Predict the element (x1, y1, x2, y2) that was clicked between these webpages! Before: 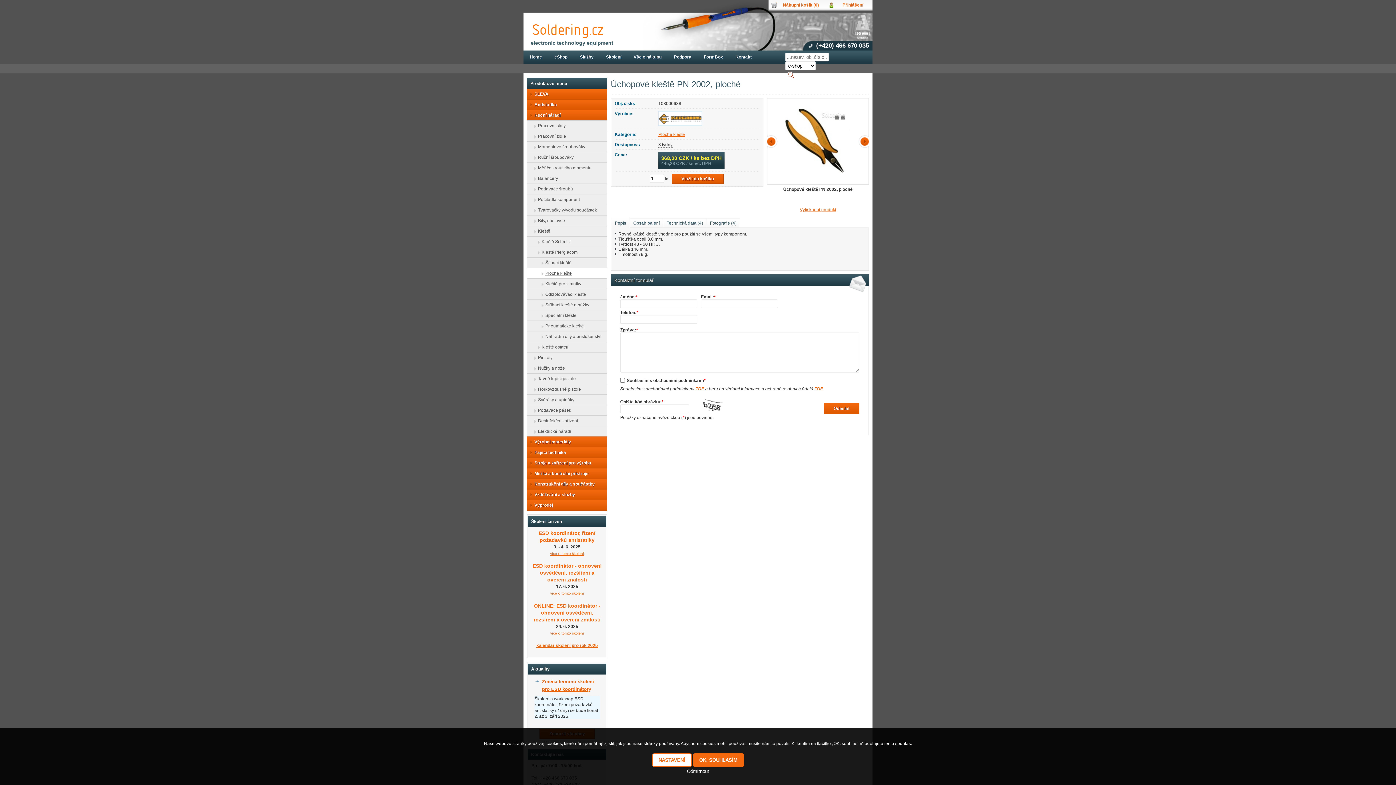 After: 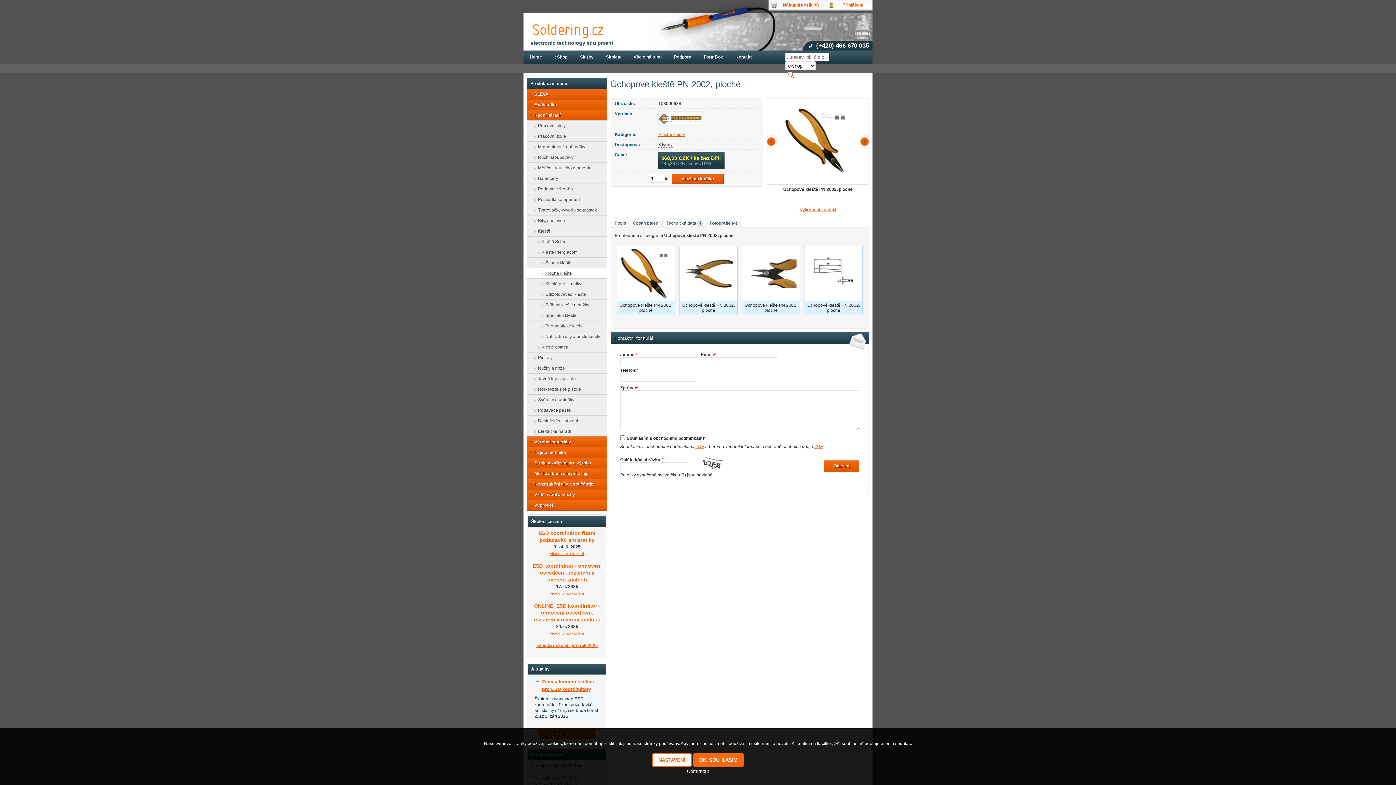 Action: bbox: (708, 216, 740, 227) label: Fotografie (4)